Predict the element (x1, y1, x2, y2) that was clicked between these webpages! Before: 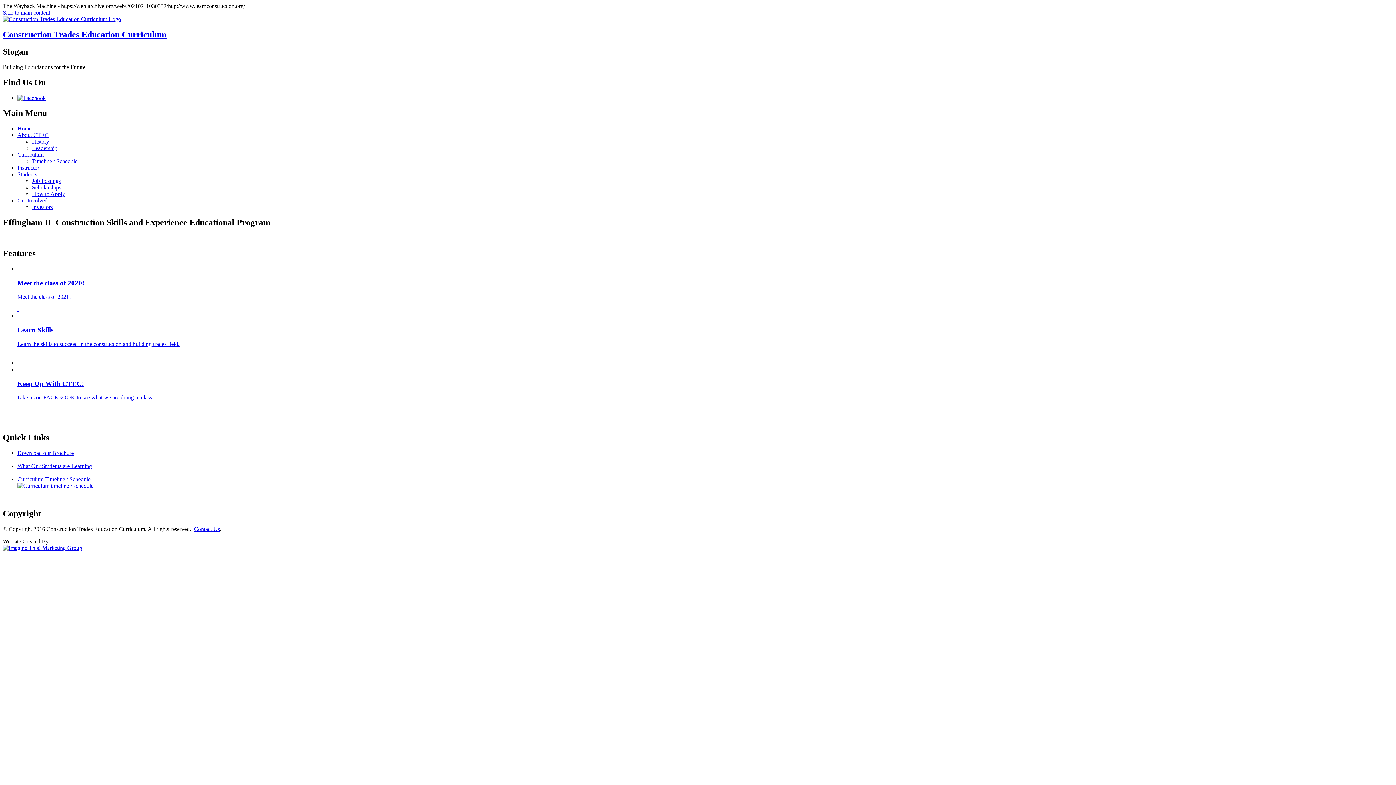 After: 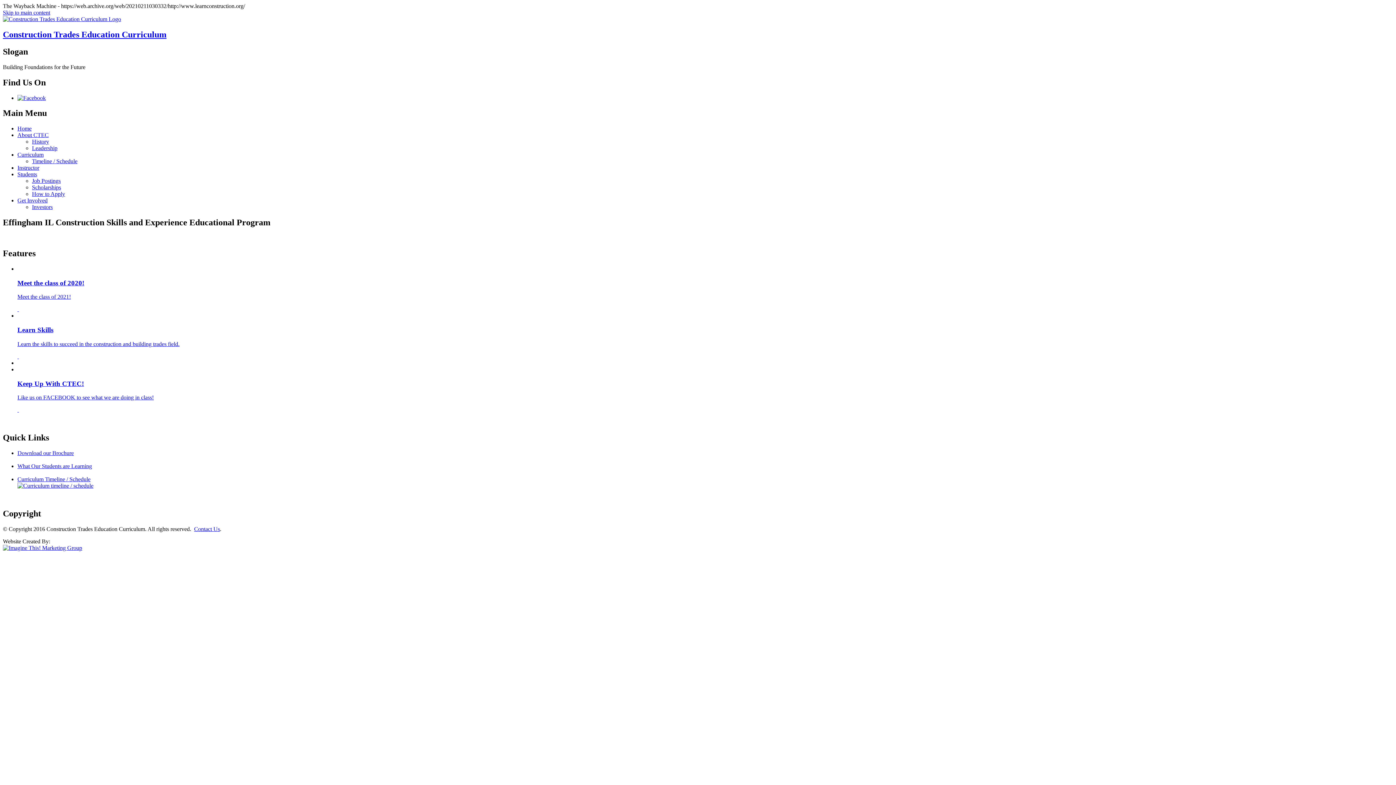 Action: bbox: (17, 94, 45, 100)